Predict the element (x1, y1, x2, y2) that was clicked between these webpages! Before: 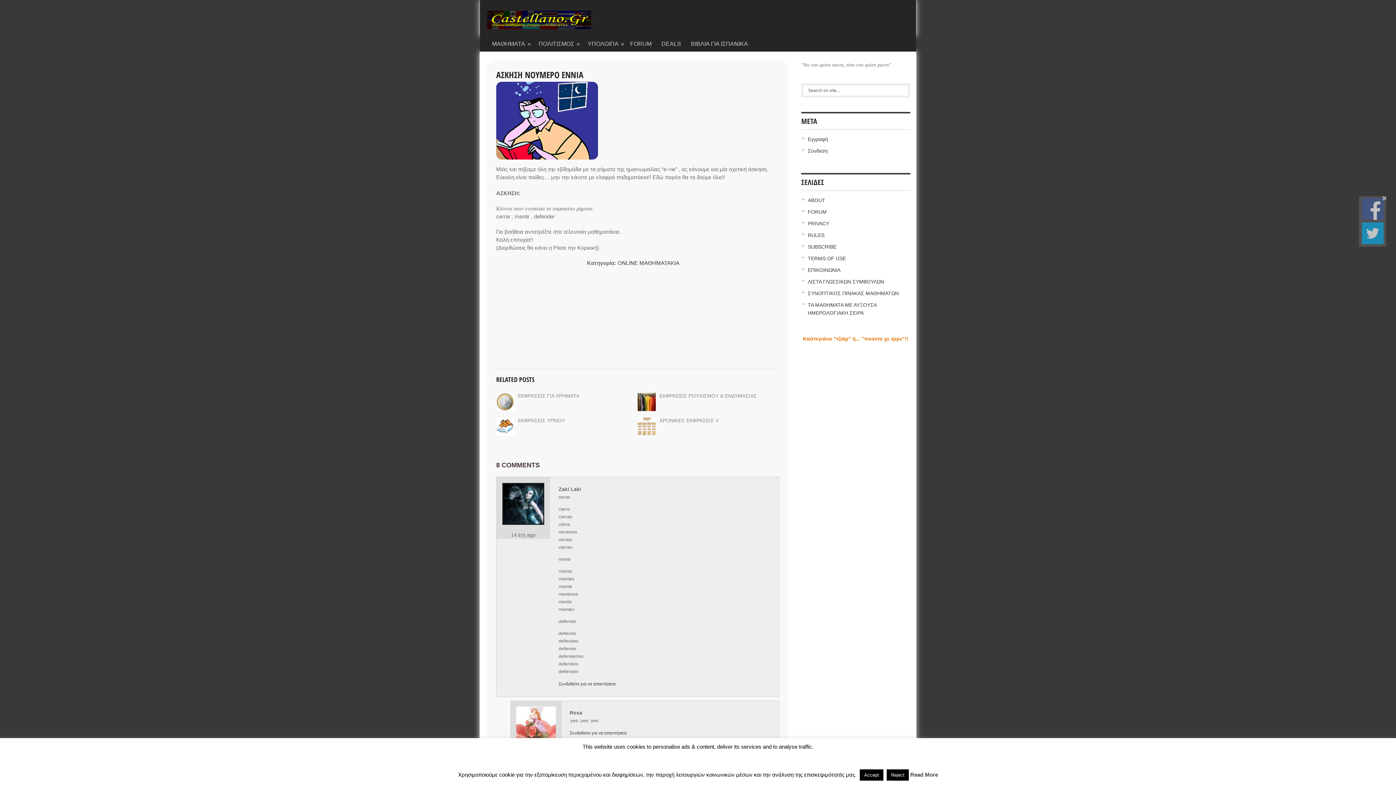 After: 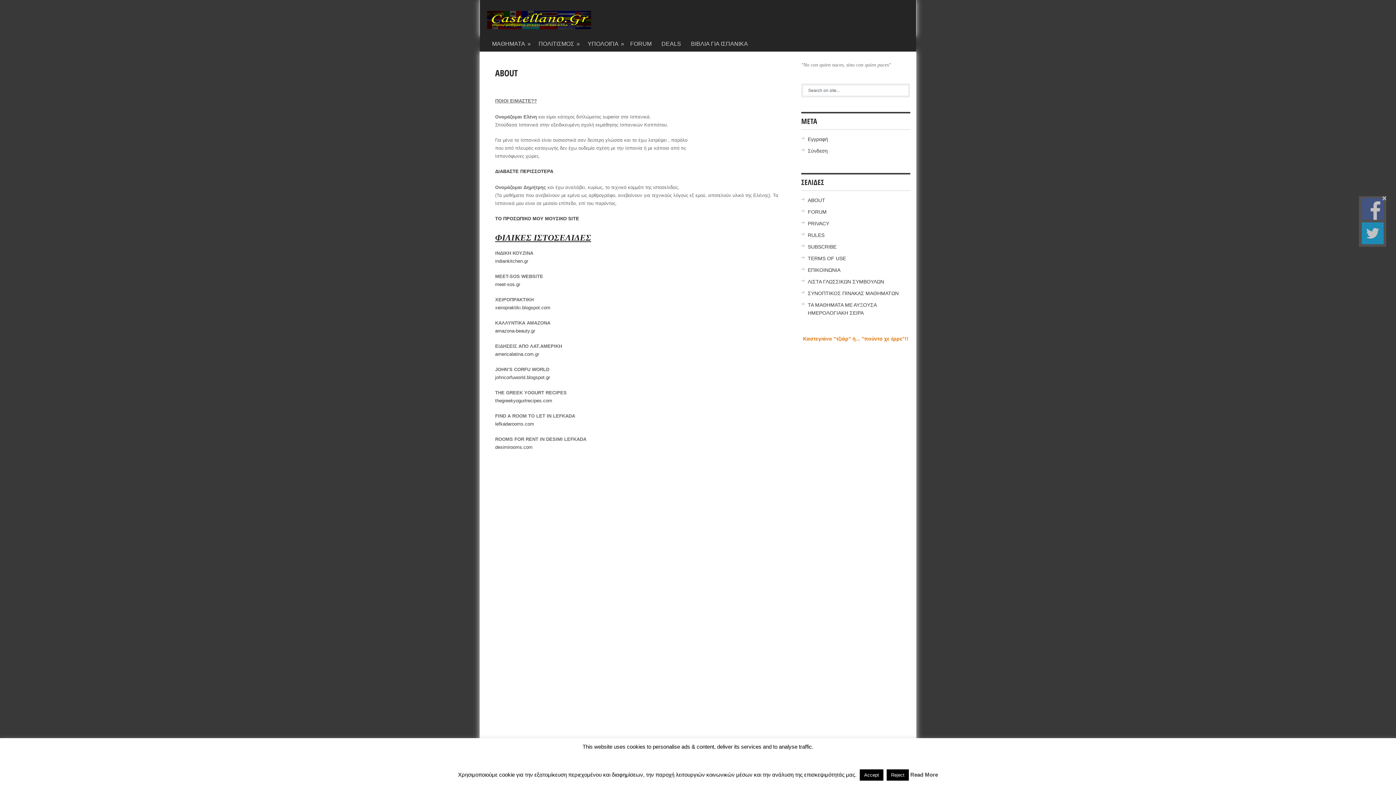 Action: label: ABOUT bbox: (808, 197, 825, 203)